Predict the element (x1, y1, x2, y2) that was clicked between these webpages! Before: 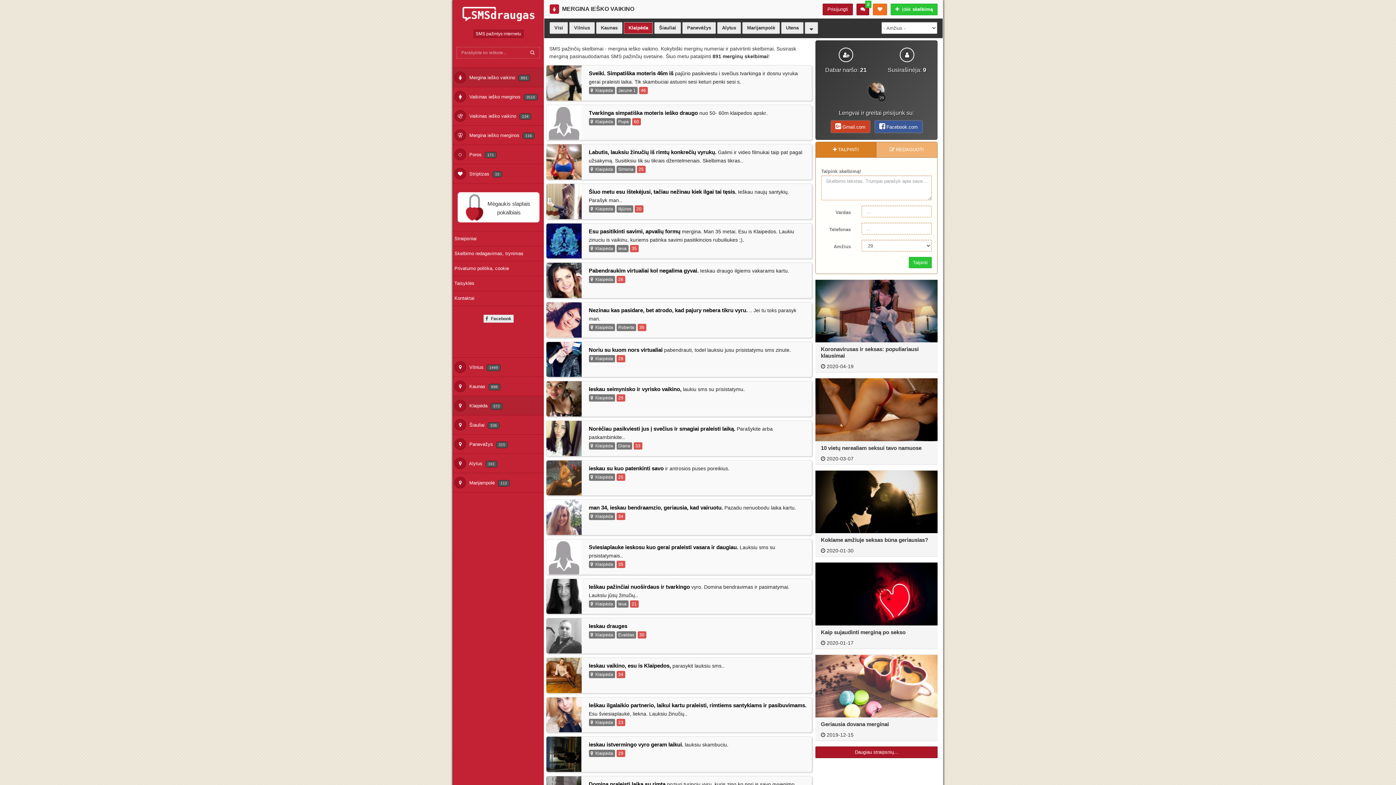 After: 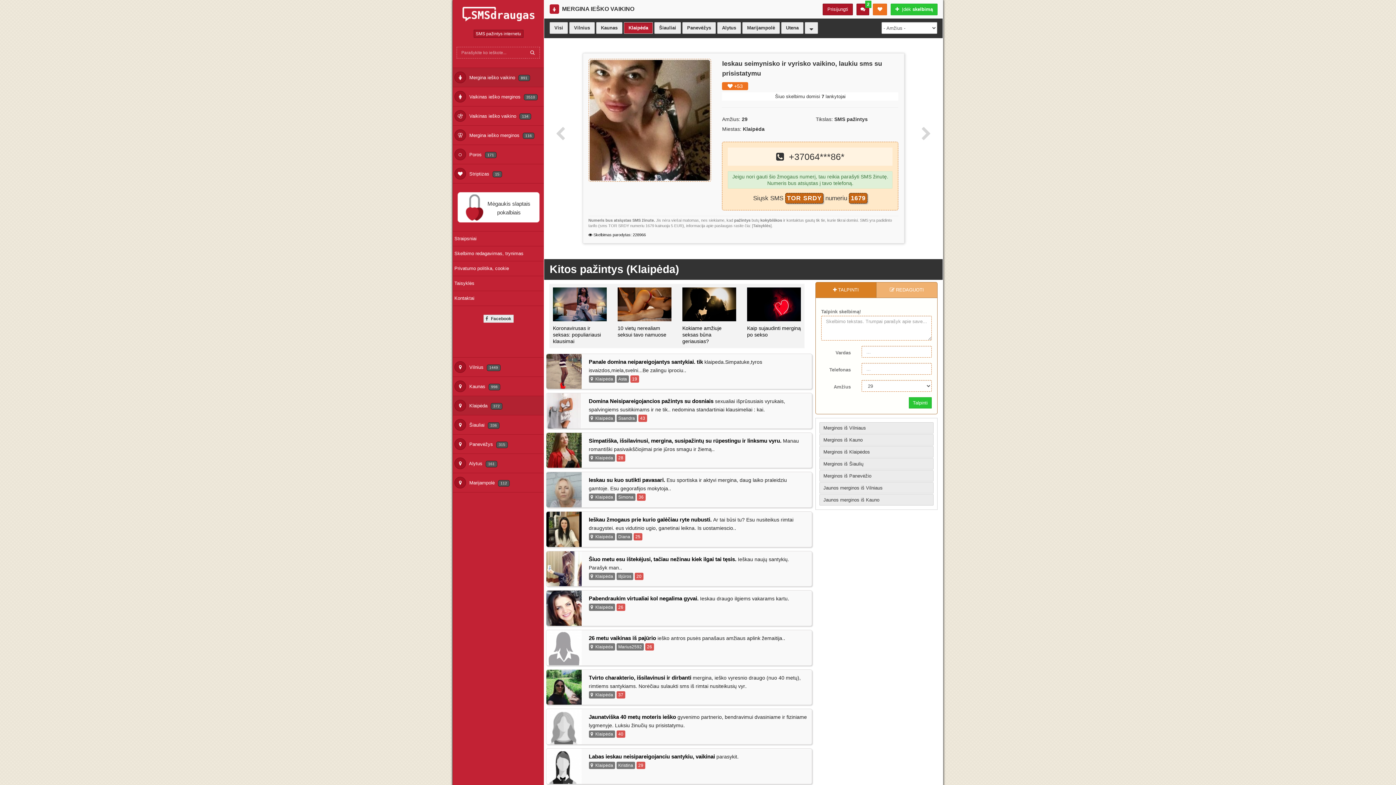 Action: bbox: (588, 386, 744, 392) label: Ieskau seimynisko ir vyrisko vaikino, laukiu sms su prisistatymu.